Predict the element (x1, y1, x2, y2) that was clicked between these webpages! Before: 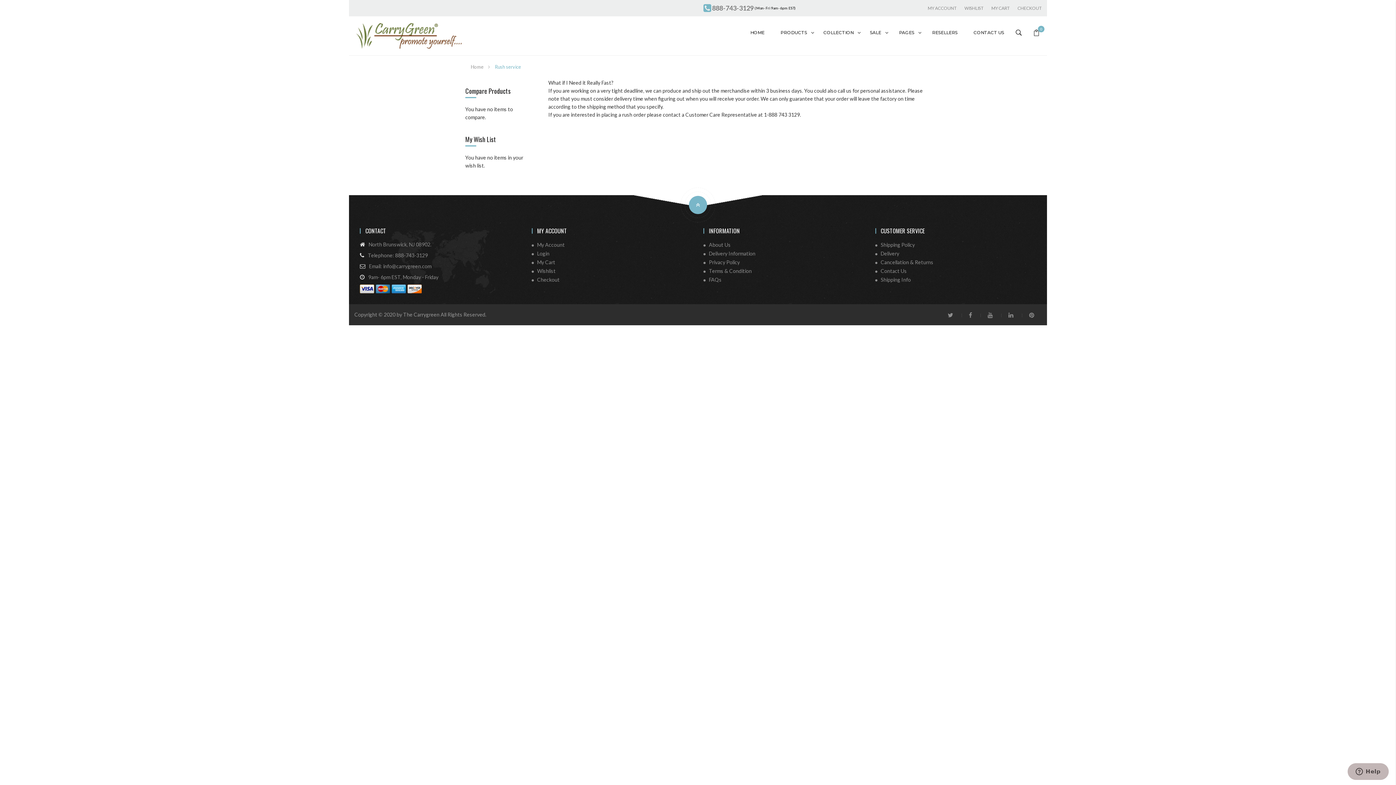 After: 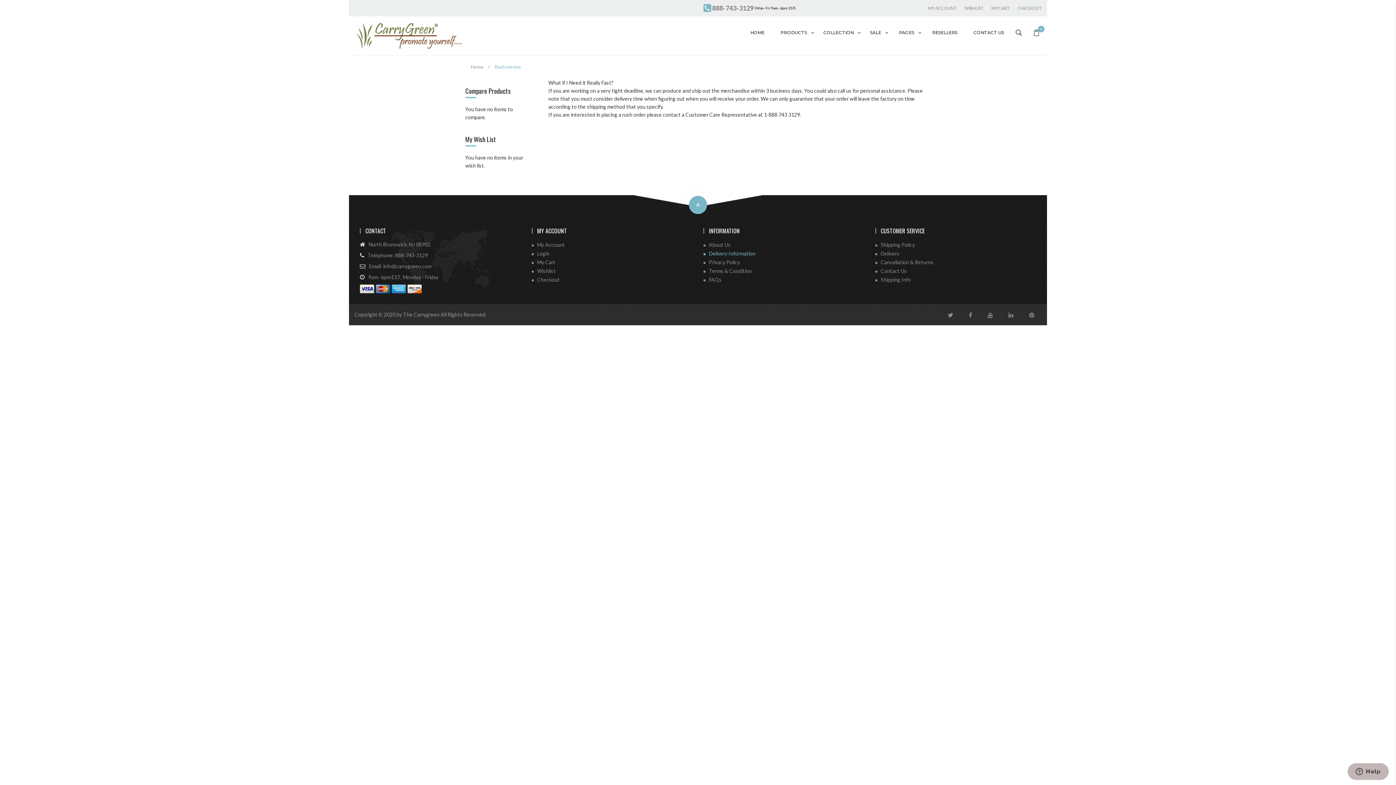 Action: label: Delivery Information bbox: (703, 250, 755, 256)